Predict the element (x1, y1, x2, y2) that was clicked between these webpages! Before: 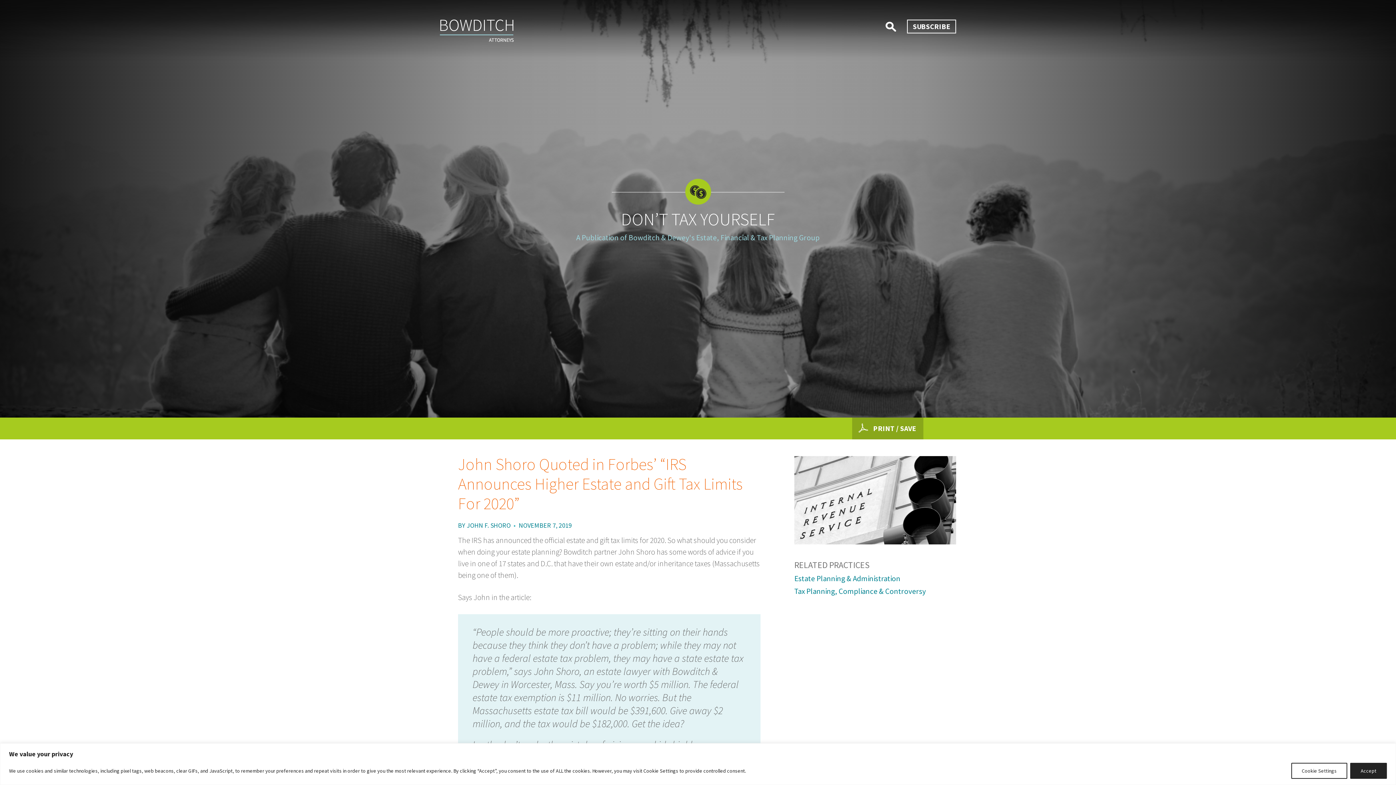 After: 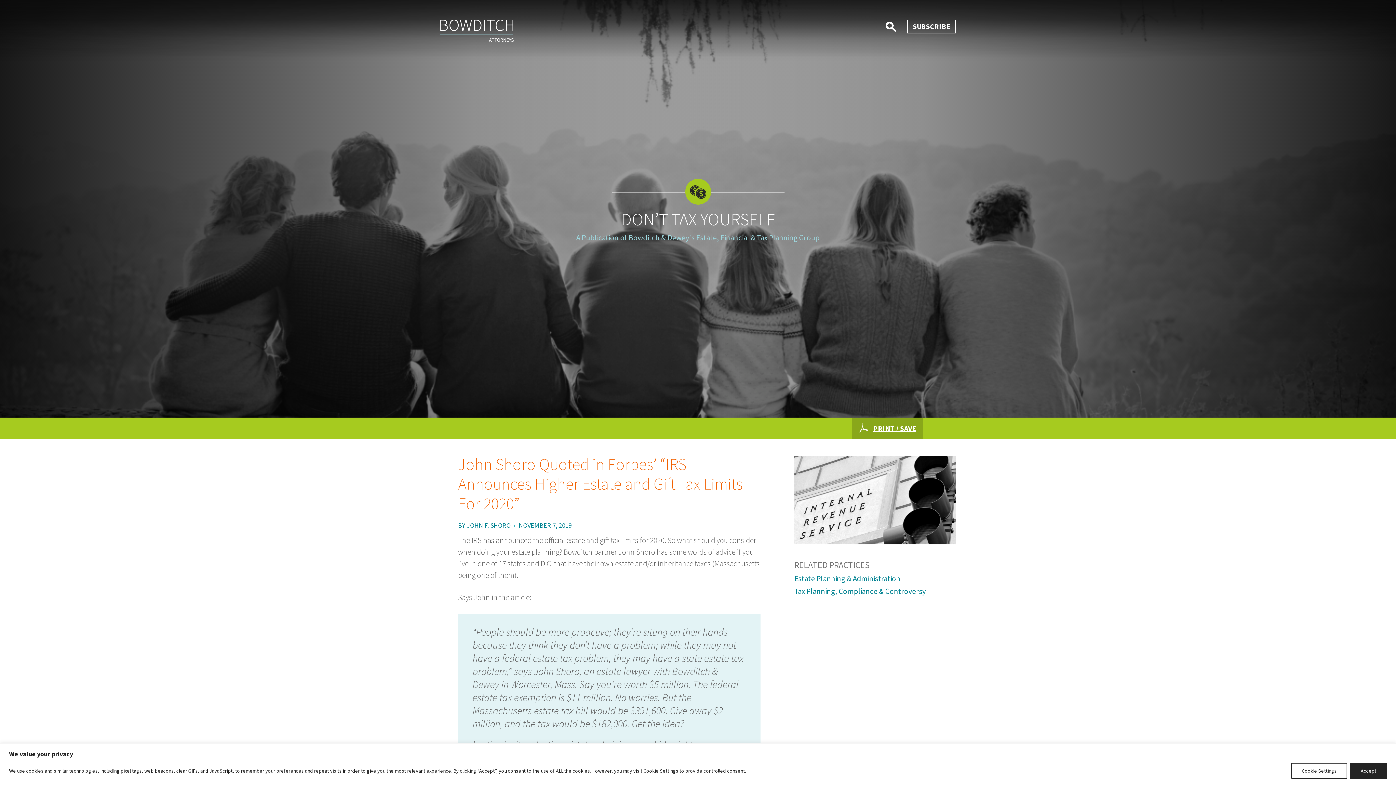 Action: bbox: (852, 417, 923, 439) label: PRINT / SAVE